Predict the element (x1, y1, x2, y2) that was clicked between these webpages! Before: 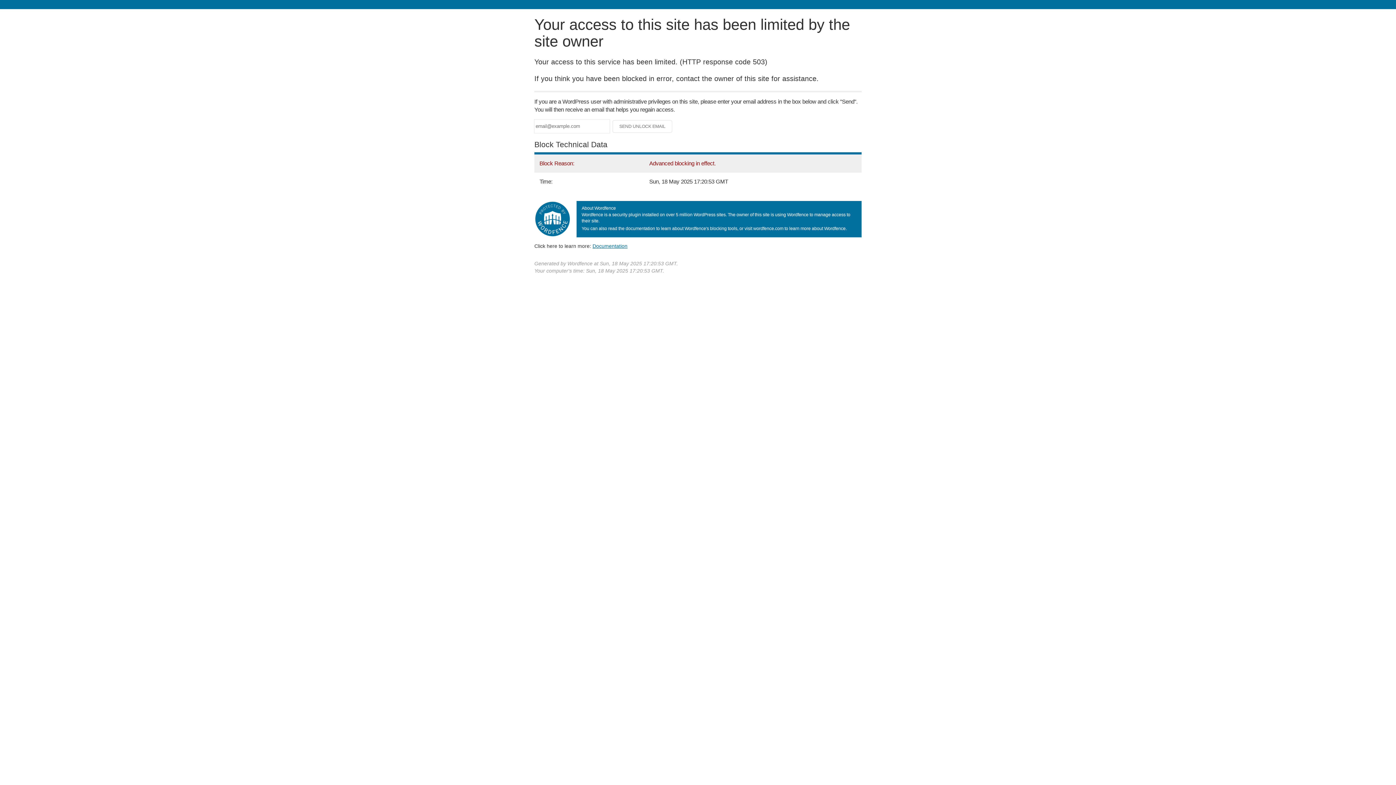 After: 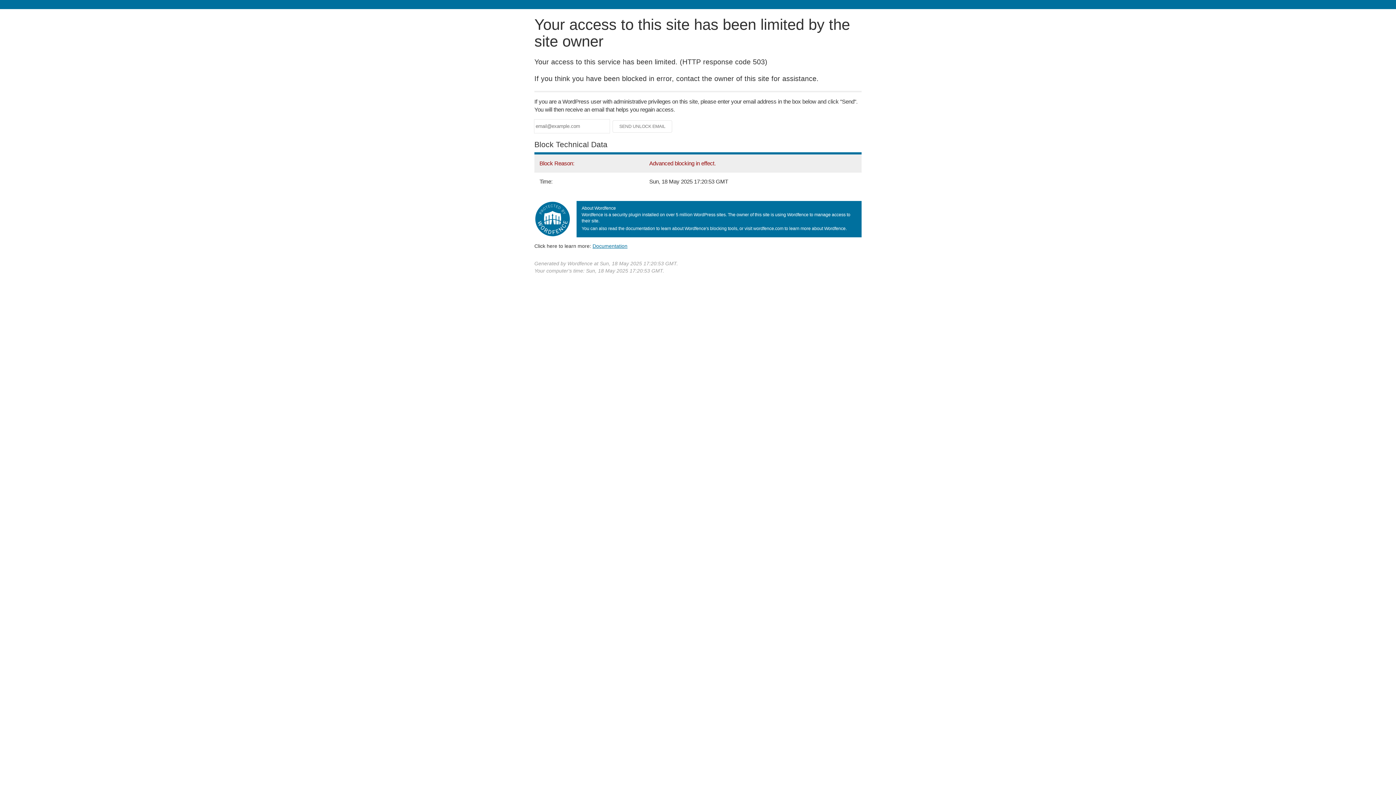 Action: label: Documentation bbox: (592, 243, 627, 248)